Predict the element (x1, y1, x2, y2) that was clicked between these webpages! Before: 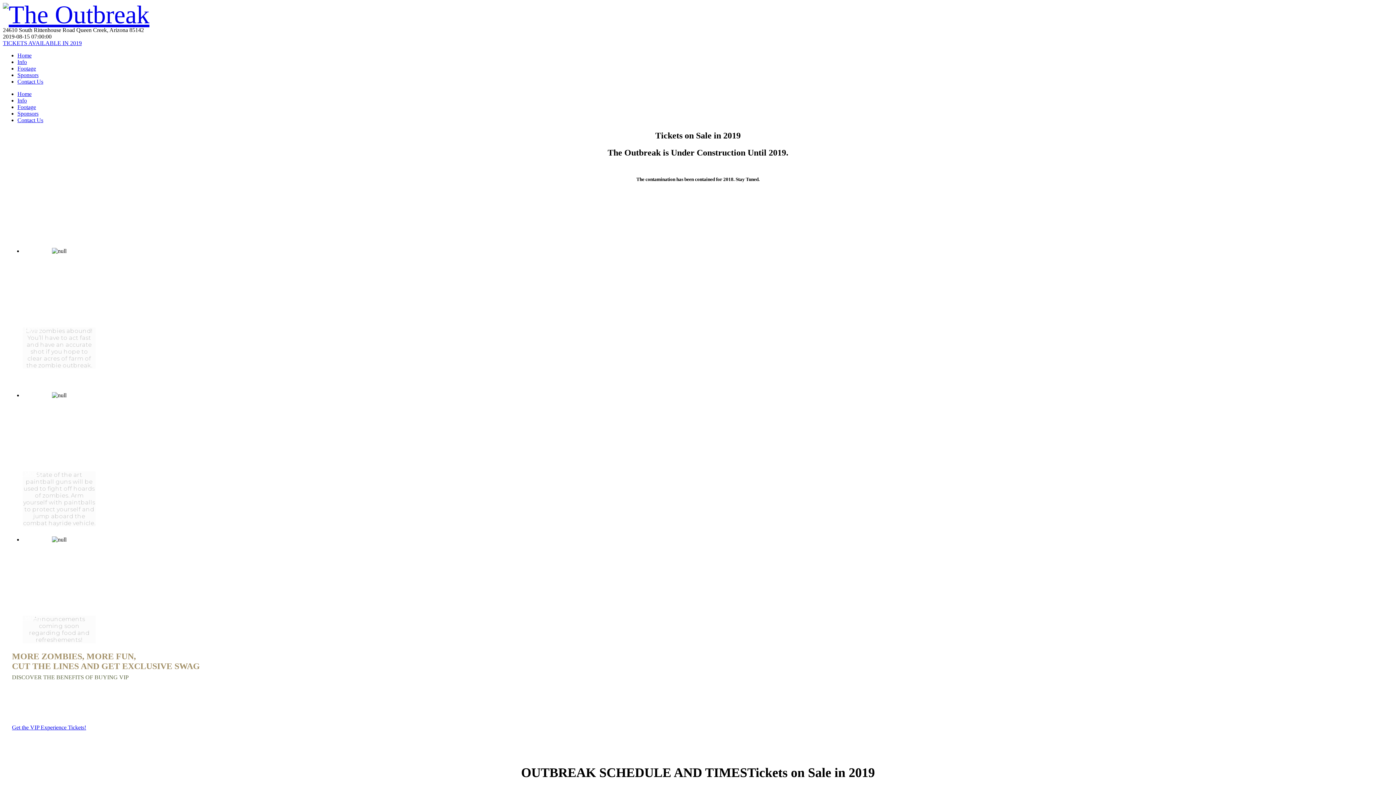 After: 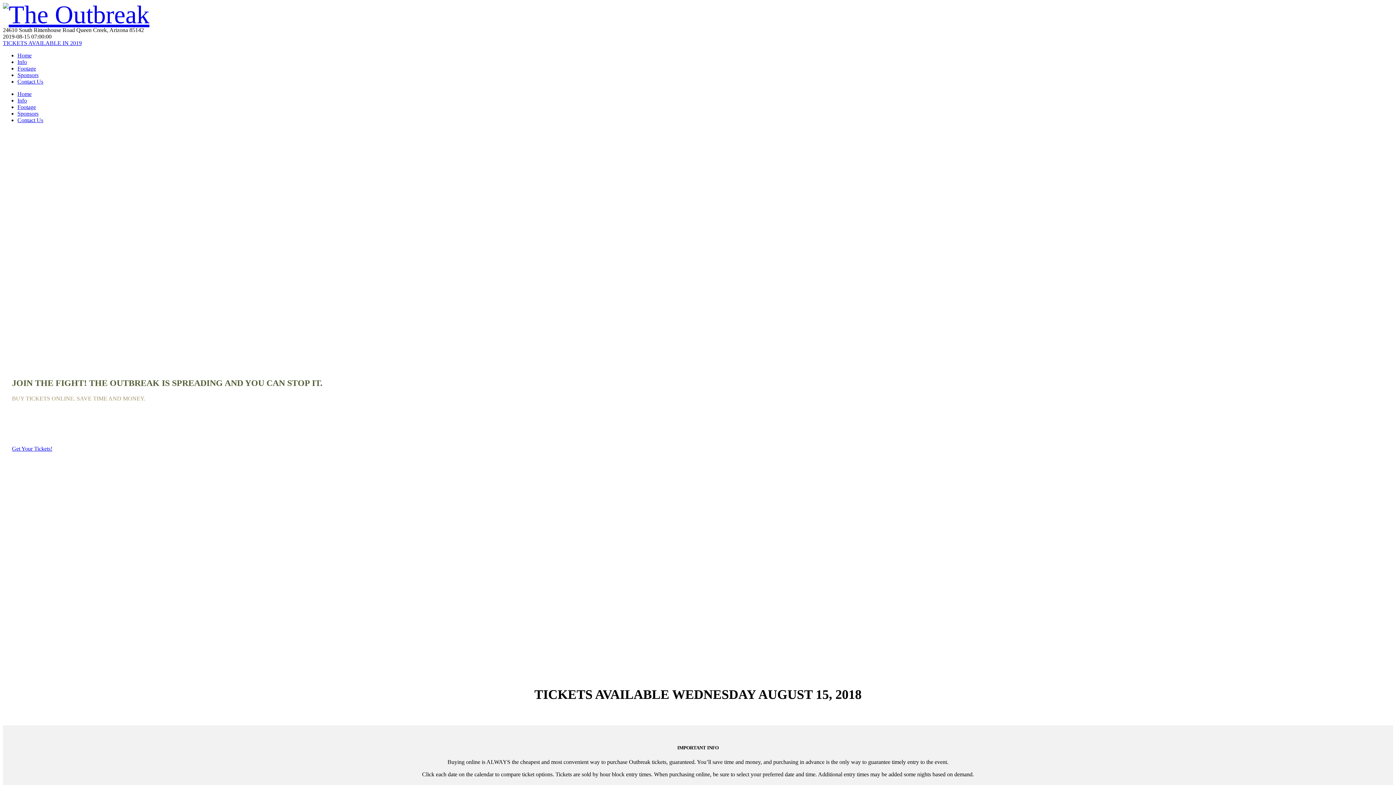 Action: label: Info bbox: (17, 97, 26, 103)